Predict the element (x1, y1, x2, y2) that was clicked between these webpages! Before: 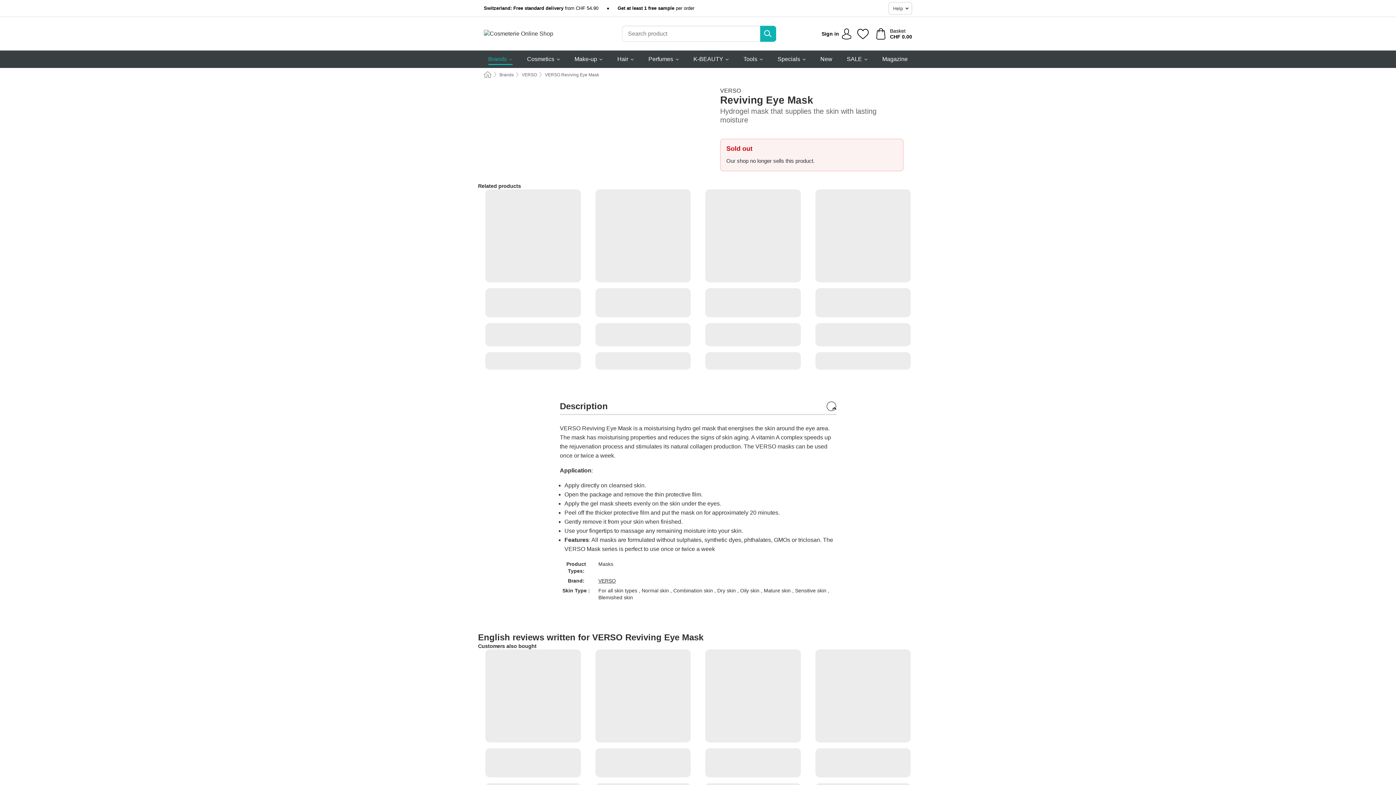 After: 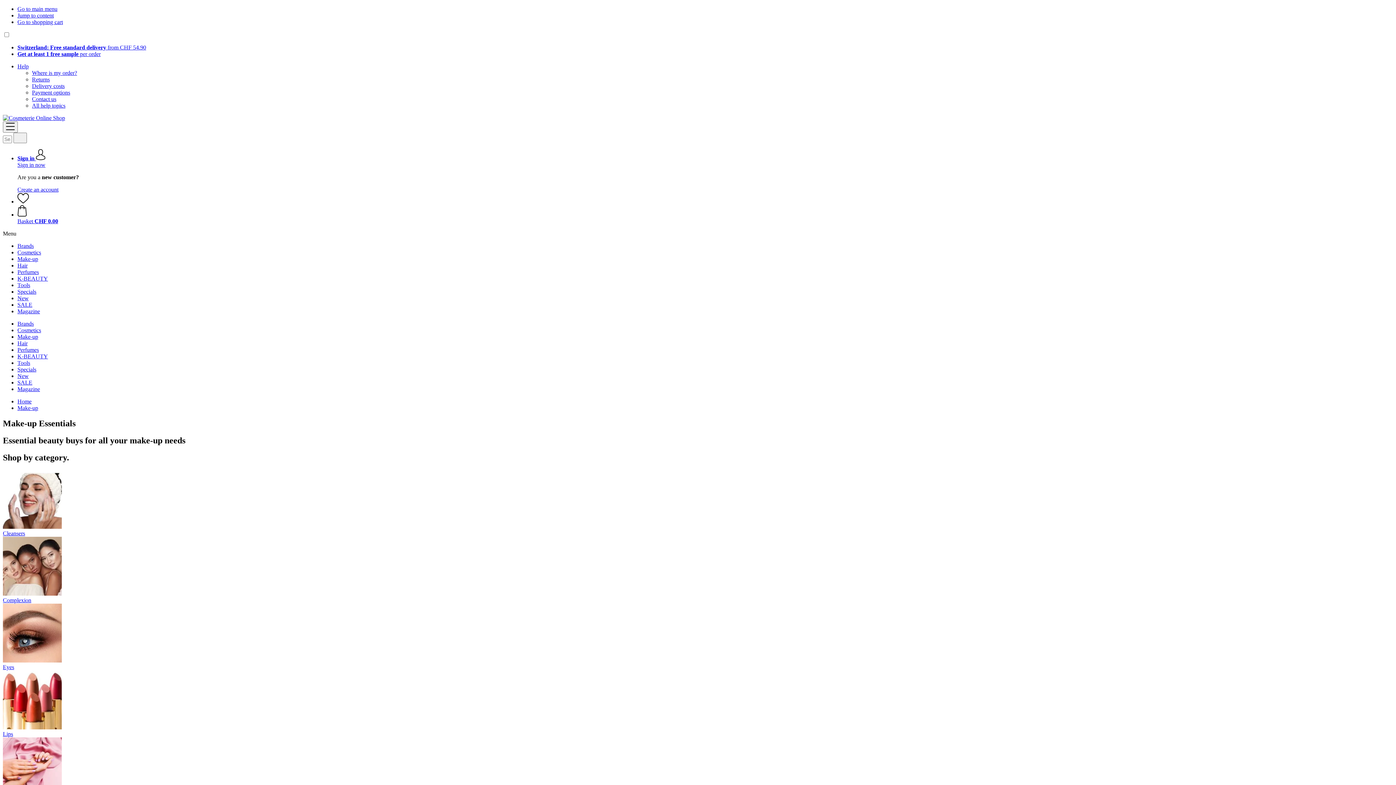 Action: bbox: (574, 50, 603, 68) label: Make-up